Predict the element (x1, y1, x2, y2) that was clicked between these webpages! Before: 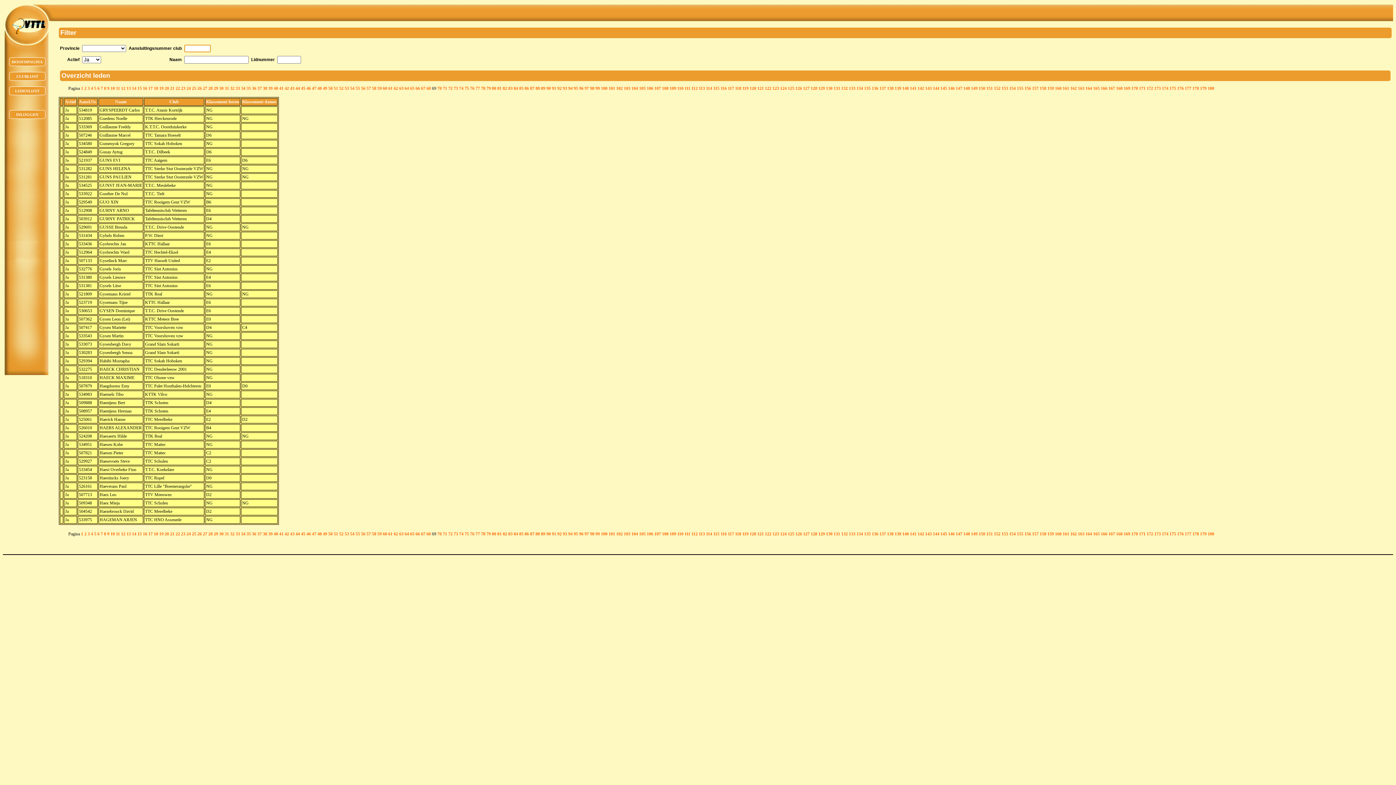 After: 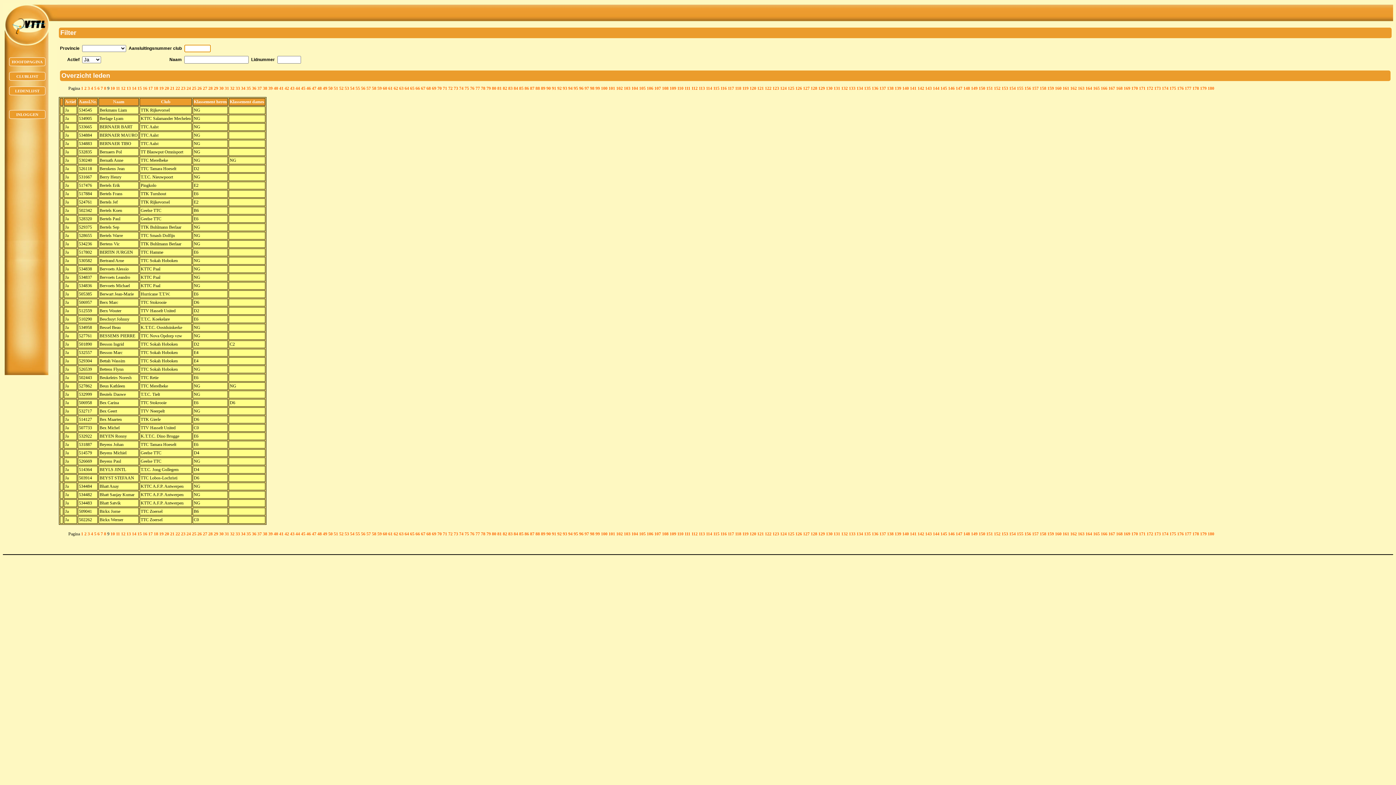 Action: bbox: (107, 85, 109, 90) label: 9